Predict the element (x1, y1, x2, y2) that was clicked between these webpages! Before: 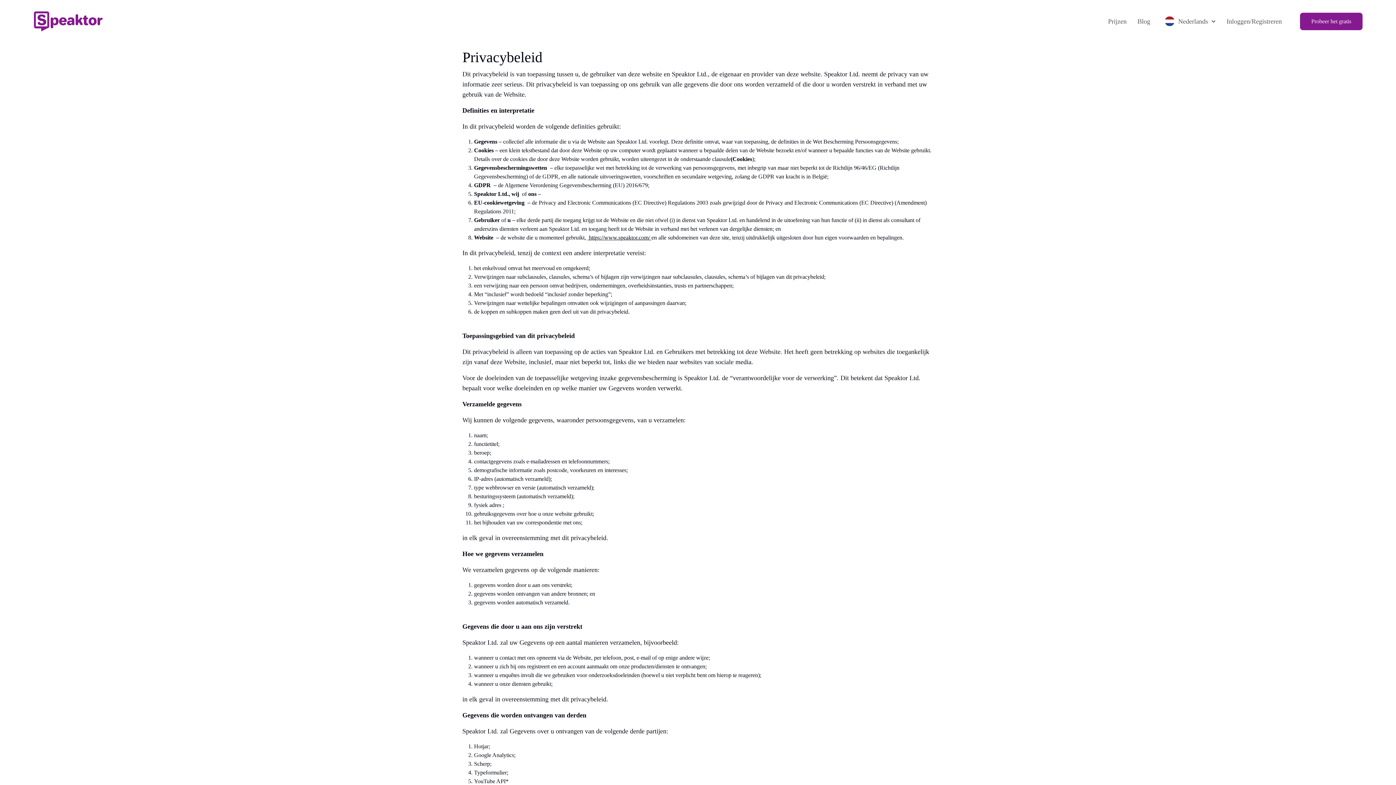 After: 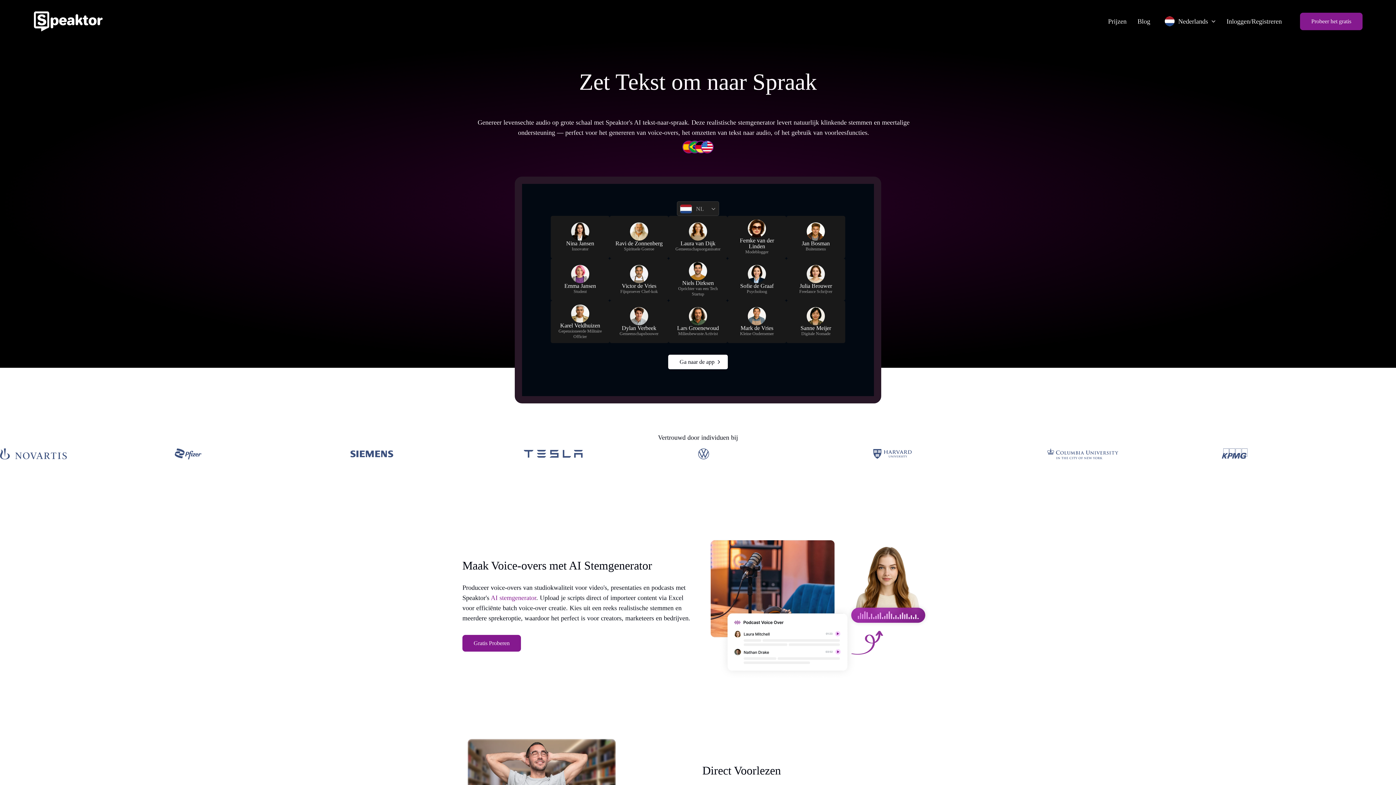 Action: bbox: (33, 11, 102, 31)